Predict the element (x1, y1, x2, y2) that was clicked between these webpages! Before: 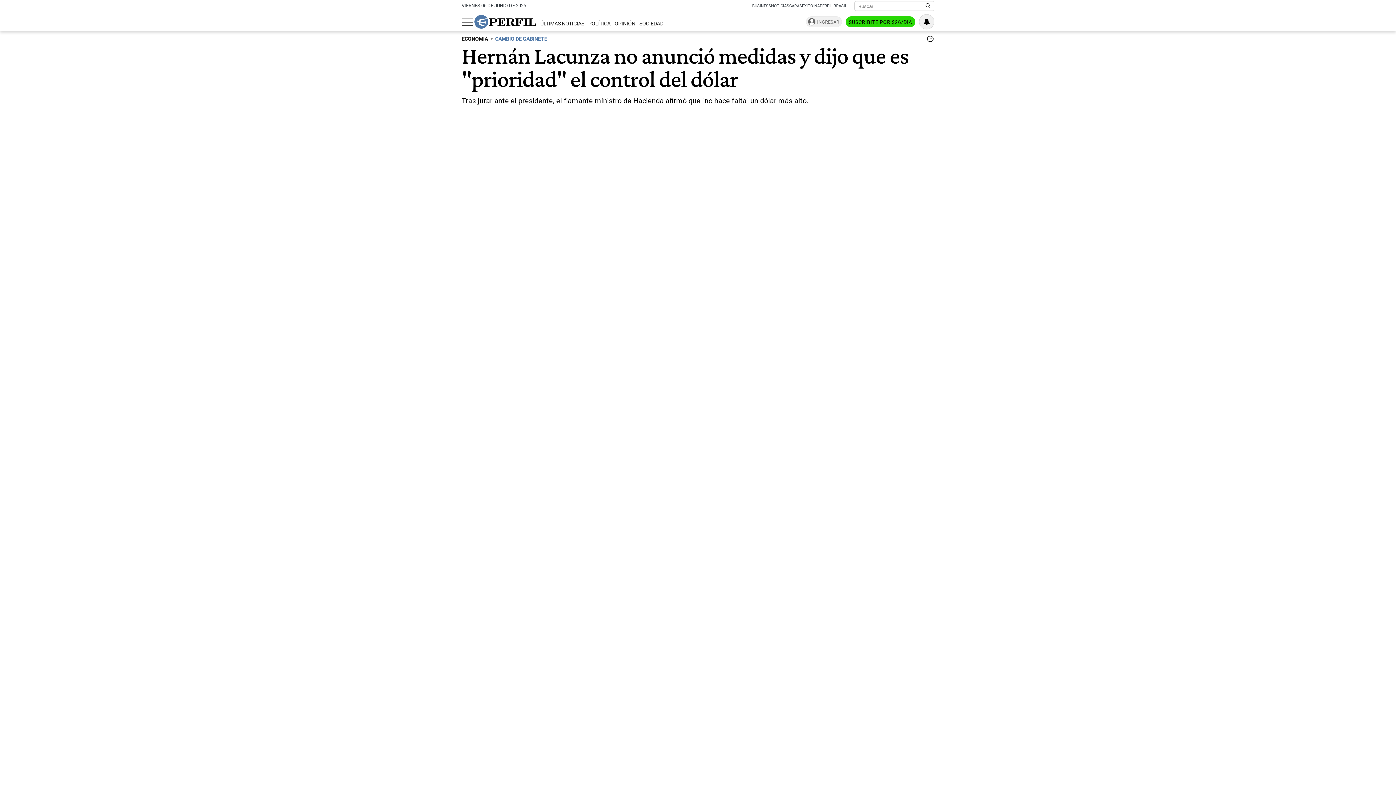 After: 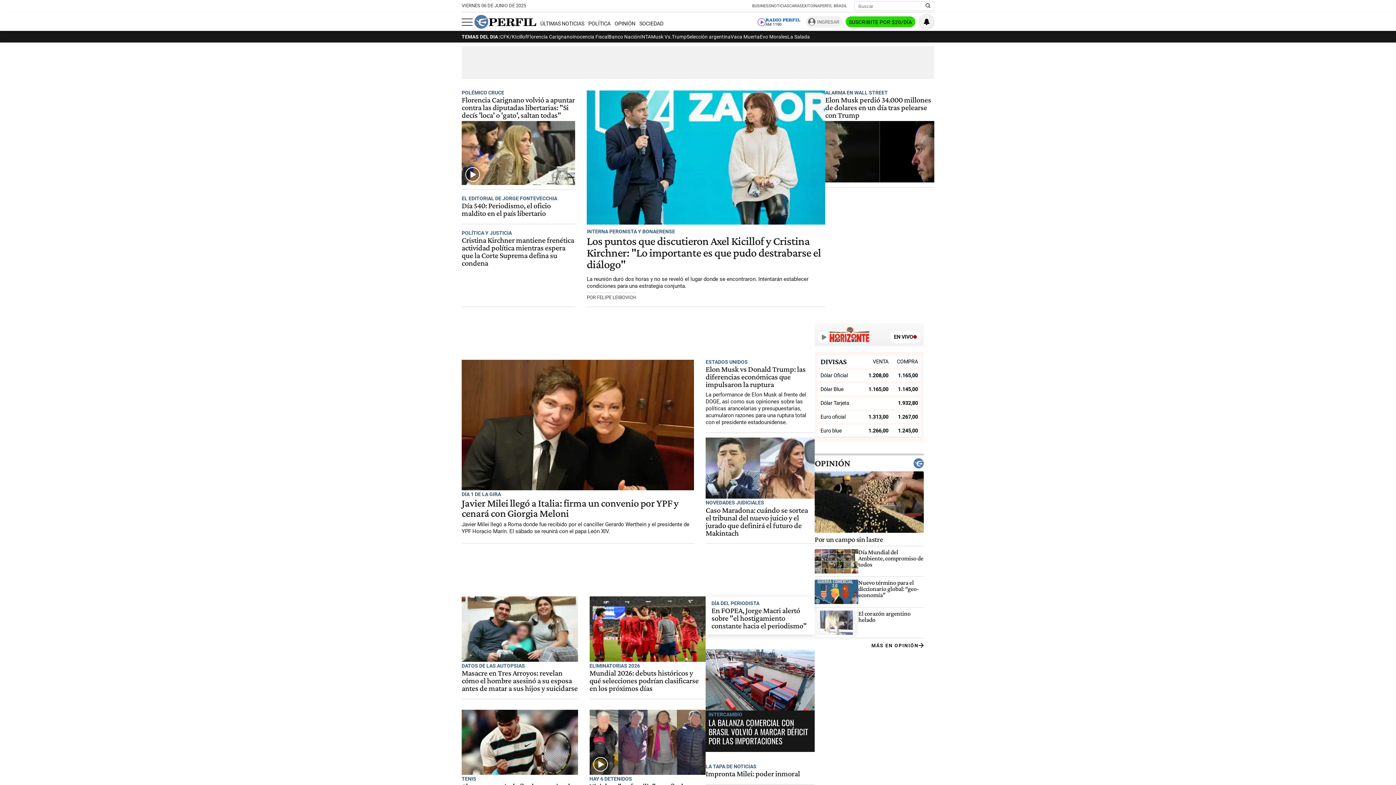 Action: bbox: (474, 14, 536, 28)